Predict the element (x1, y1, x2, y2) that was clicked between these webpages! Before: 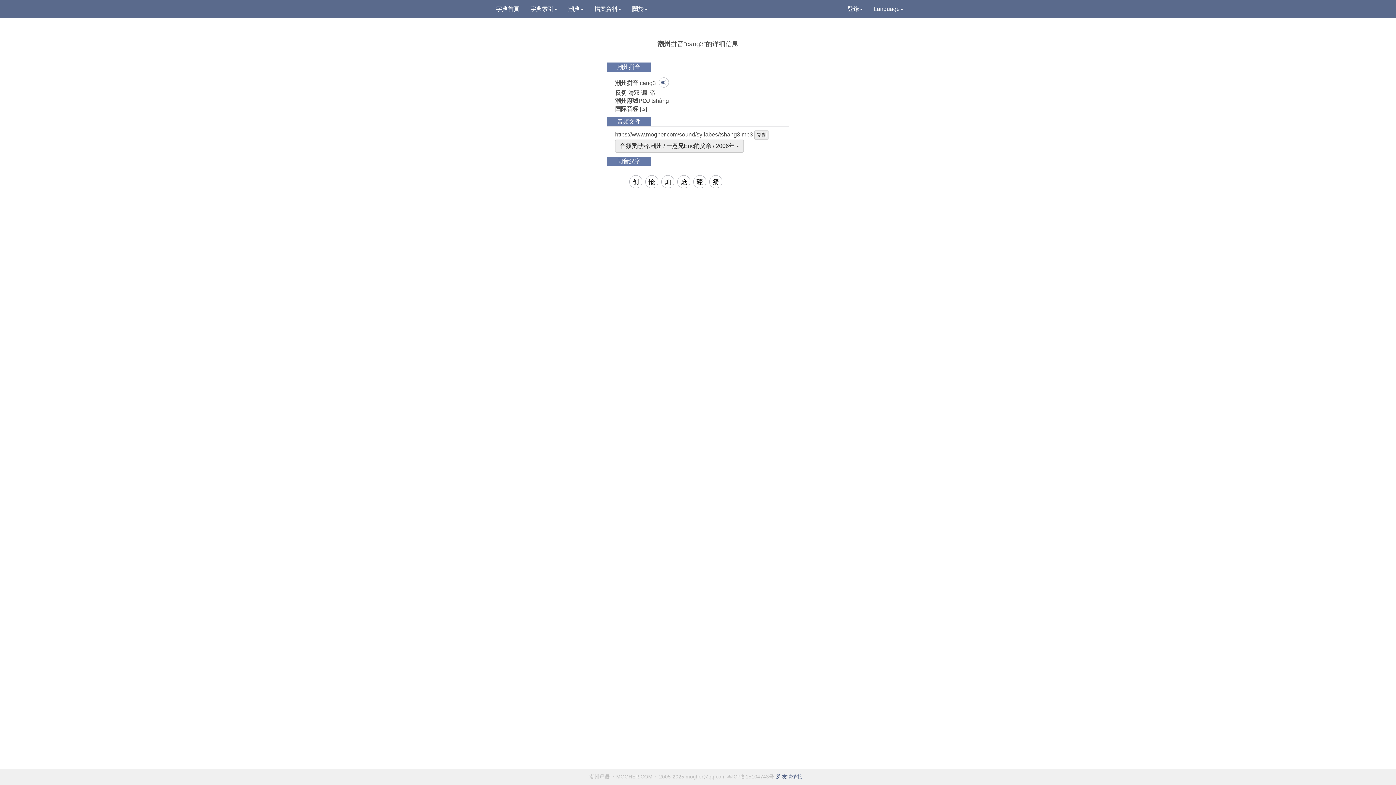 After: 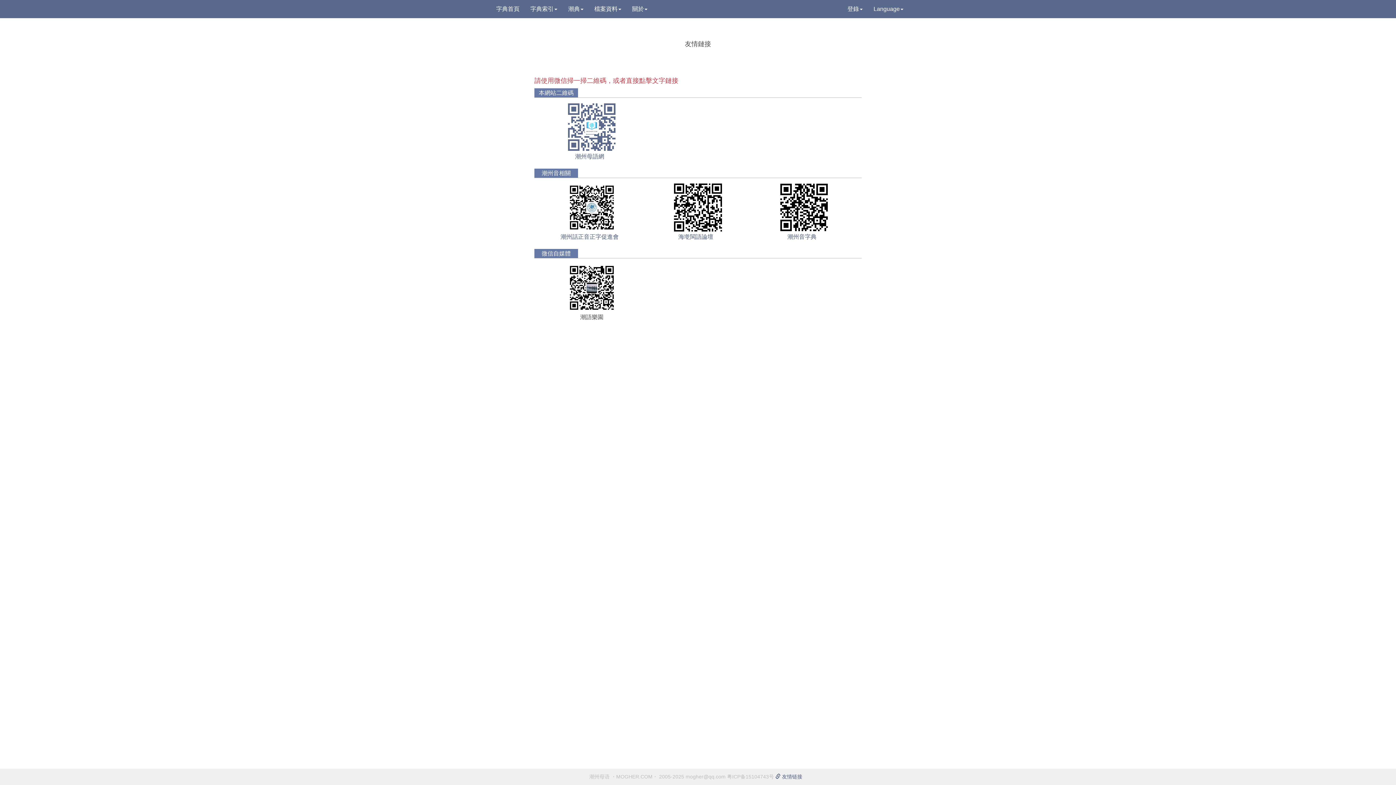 Action: label:  友情链接 bbox: (775, 774, 802, 780)